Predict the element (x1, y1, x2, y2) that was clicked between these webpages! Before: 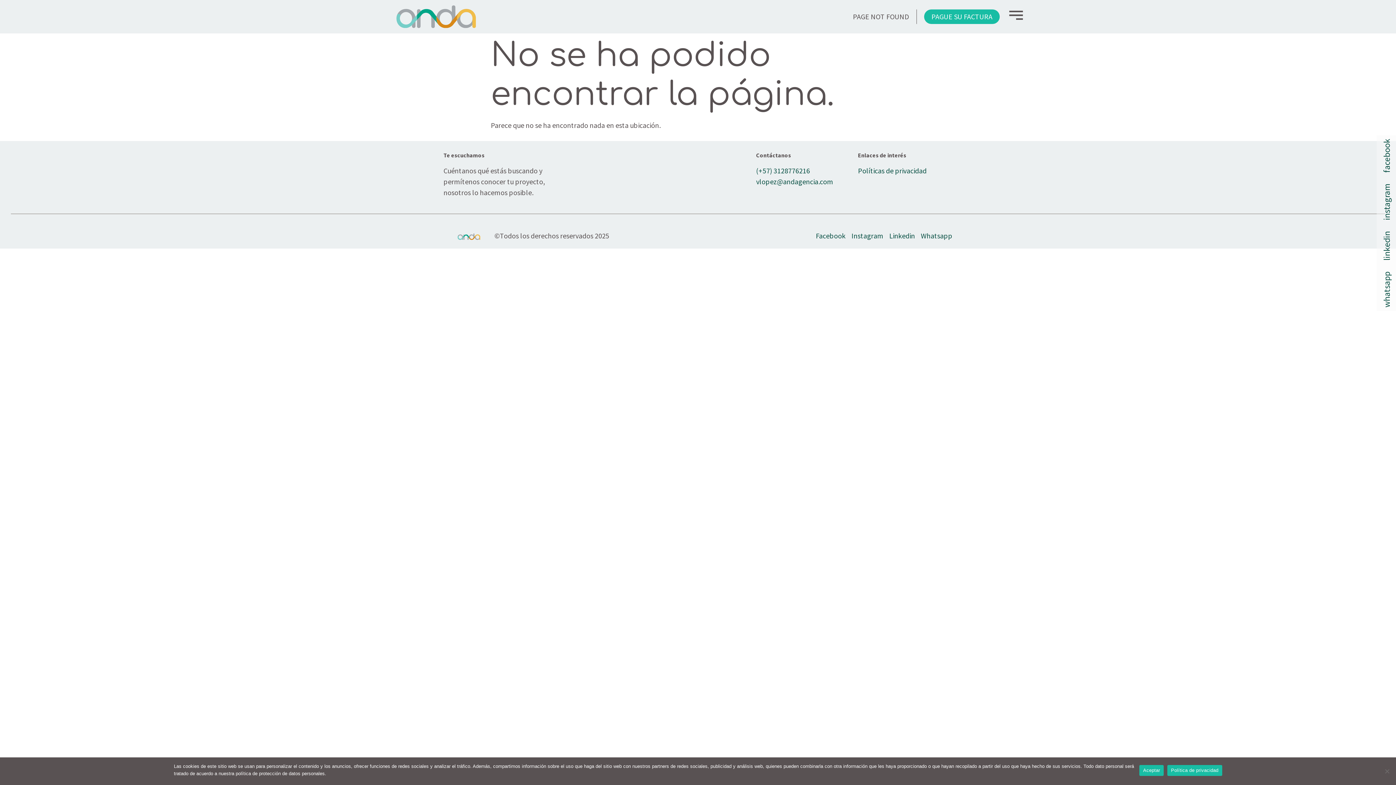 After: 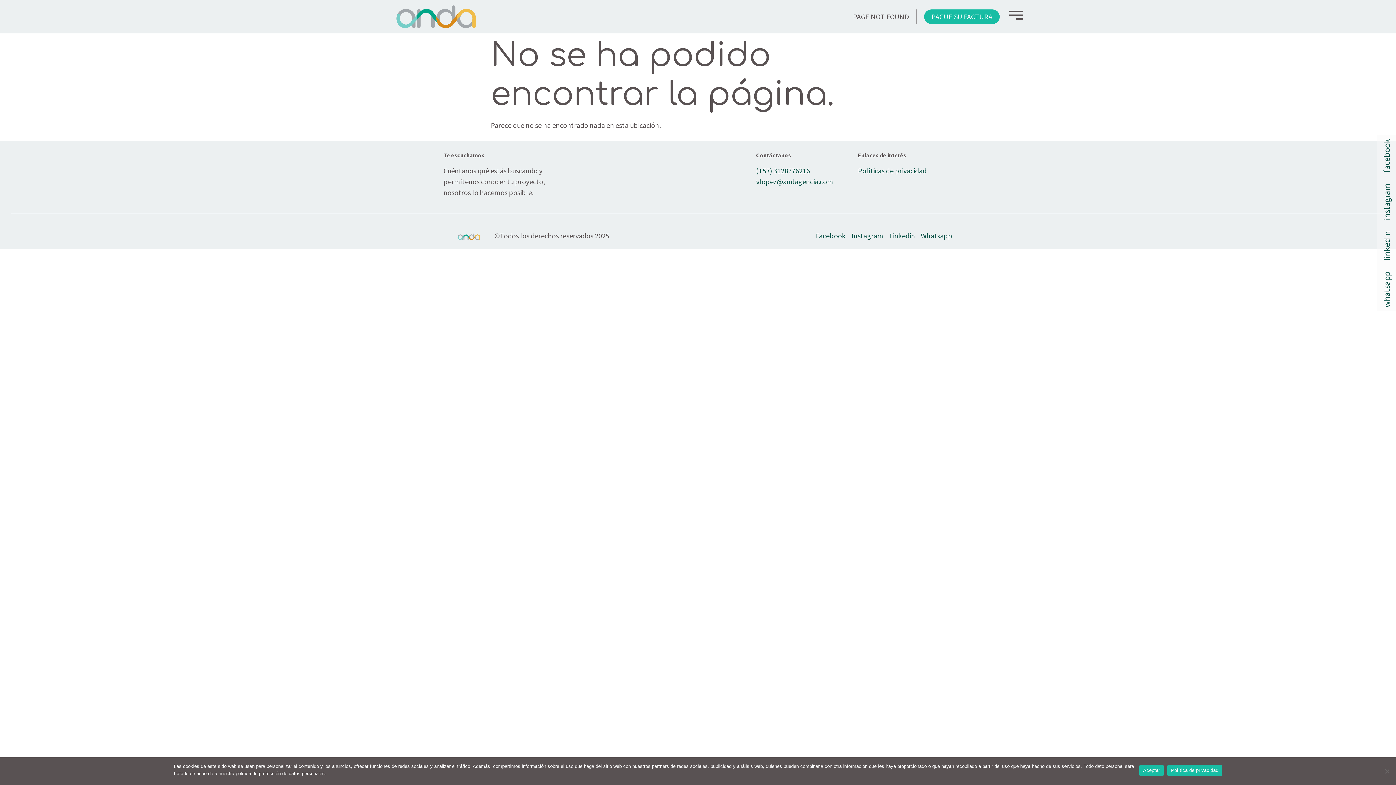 Action: bbox: (921, 230, 952, 241) label: Whatsapp